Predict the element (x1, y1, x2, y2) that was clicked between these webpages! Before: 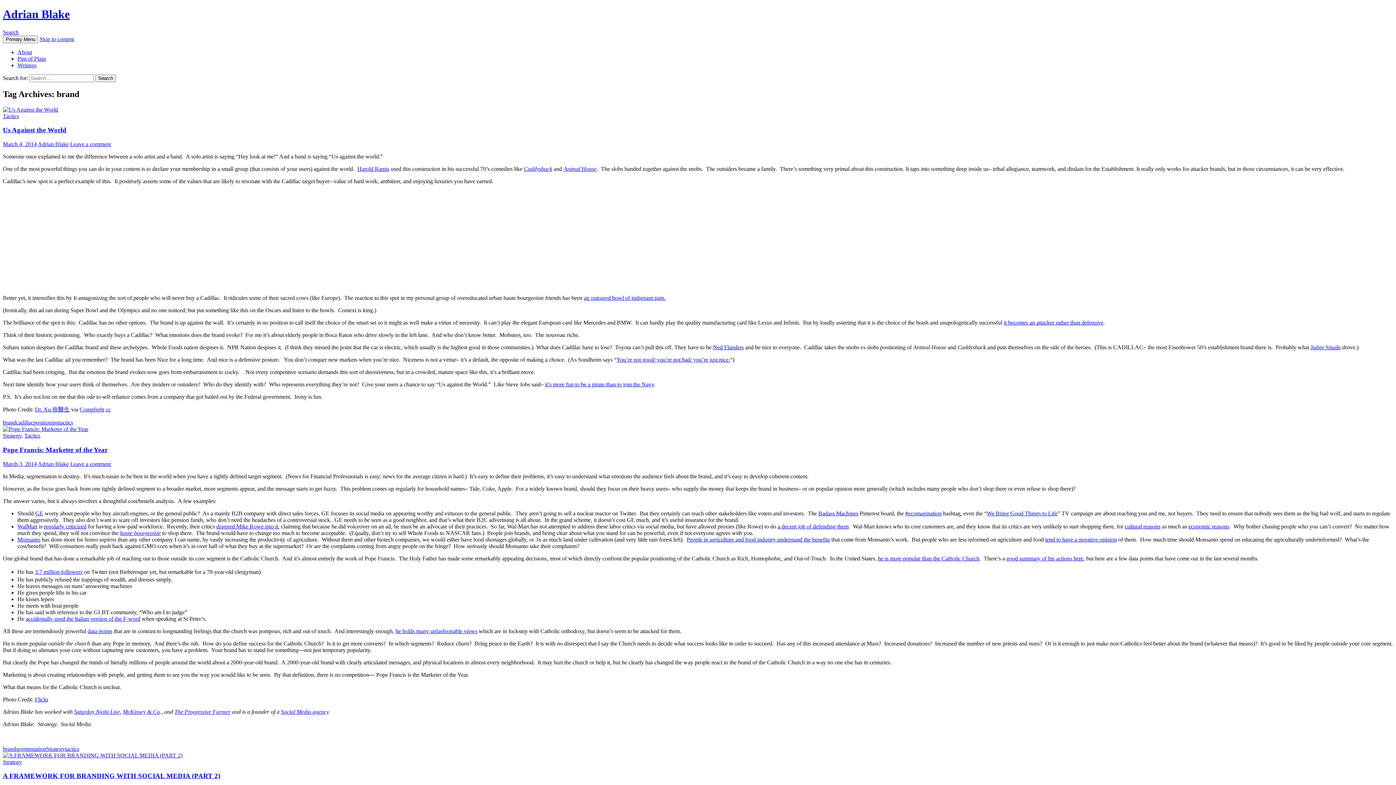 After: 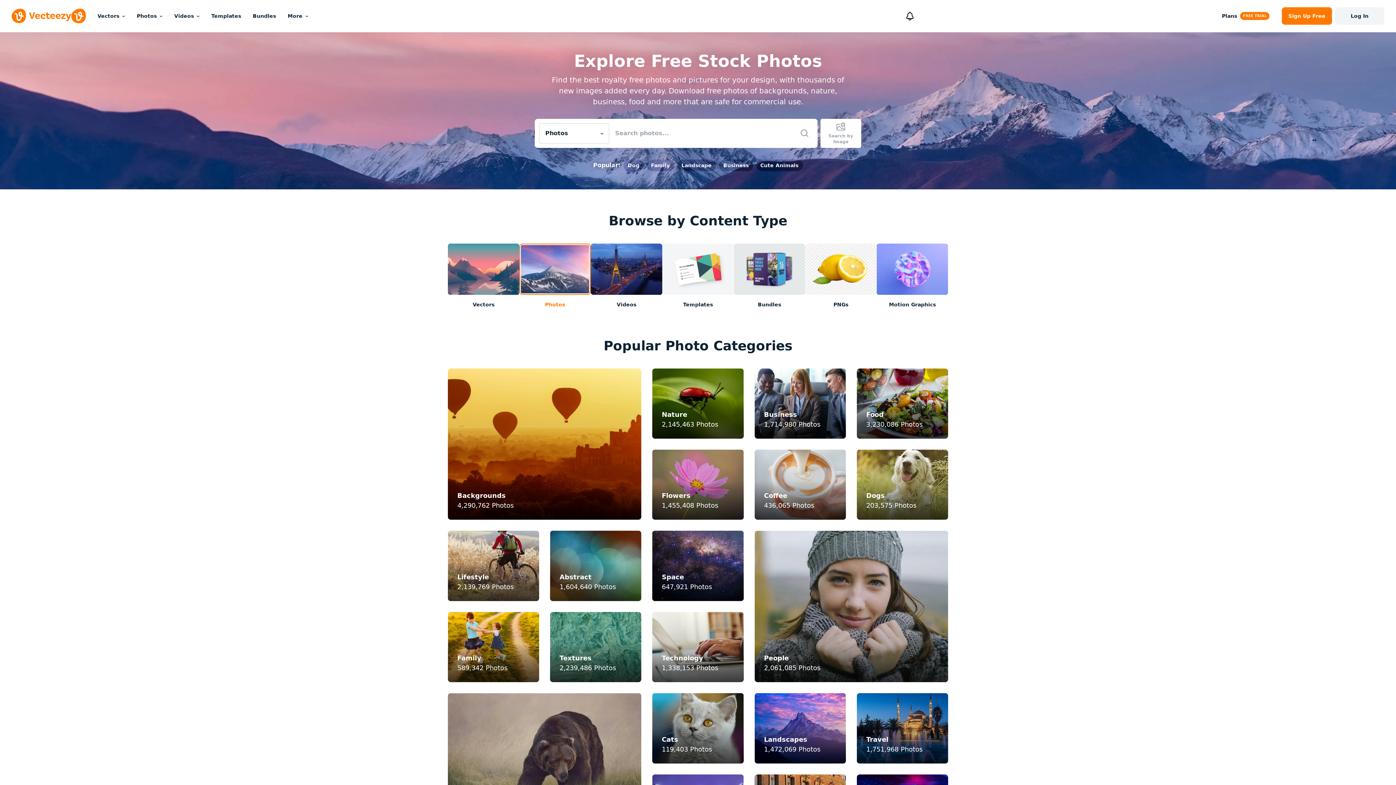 Action: bbox: (79, 406, 104, 412) label: Compfight